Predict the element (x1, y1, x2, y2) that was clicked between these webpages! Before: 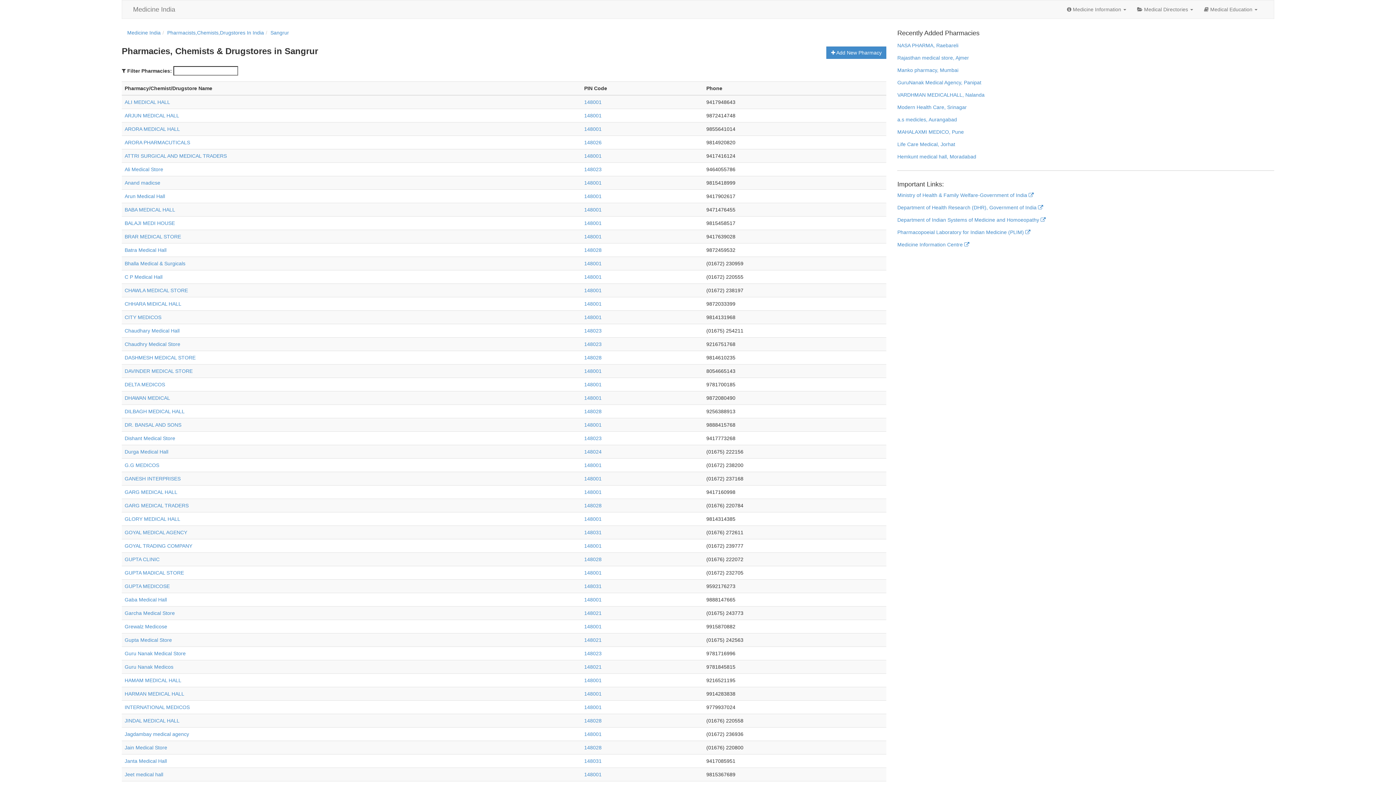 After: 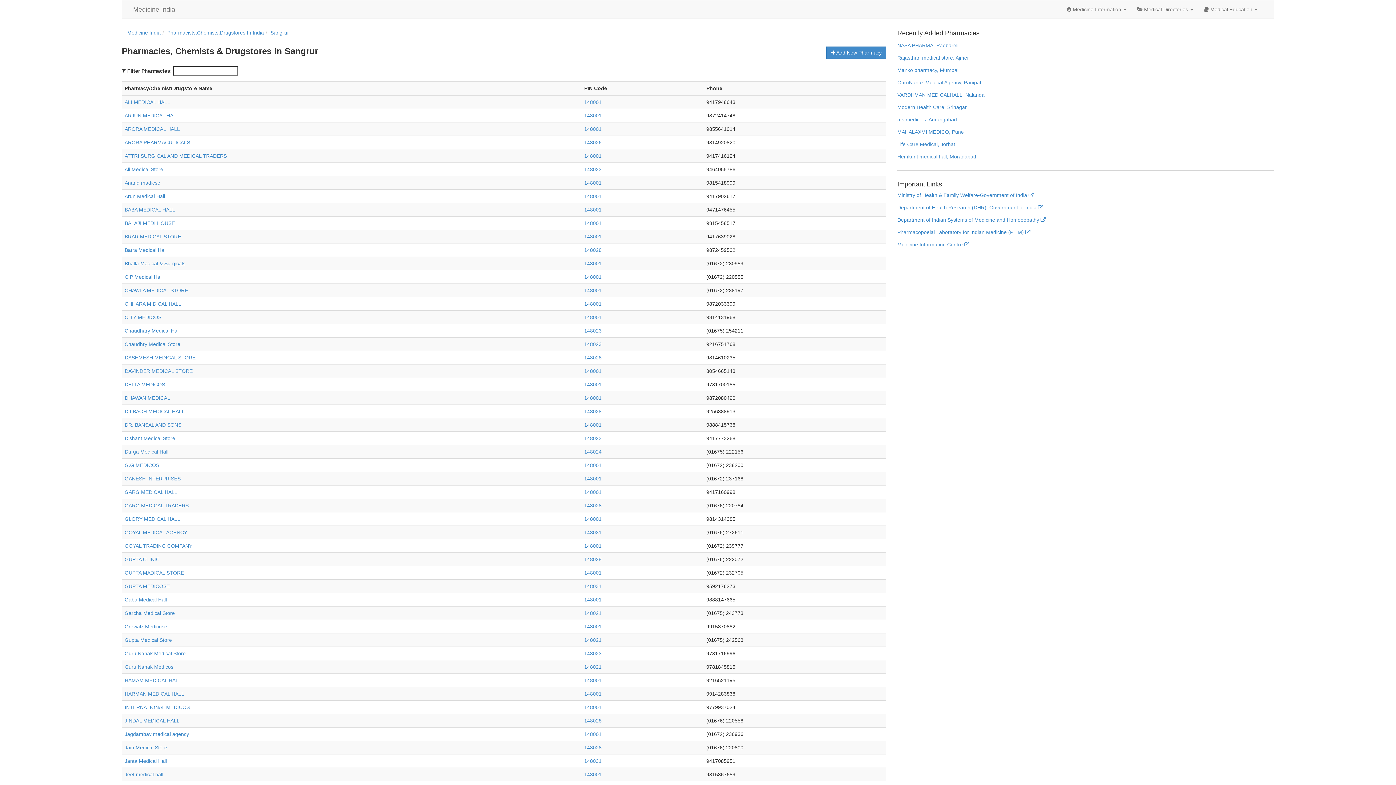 Action: bbox: (270, 29, 289, 35) label: Sangrur